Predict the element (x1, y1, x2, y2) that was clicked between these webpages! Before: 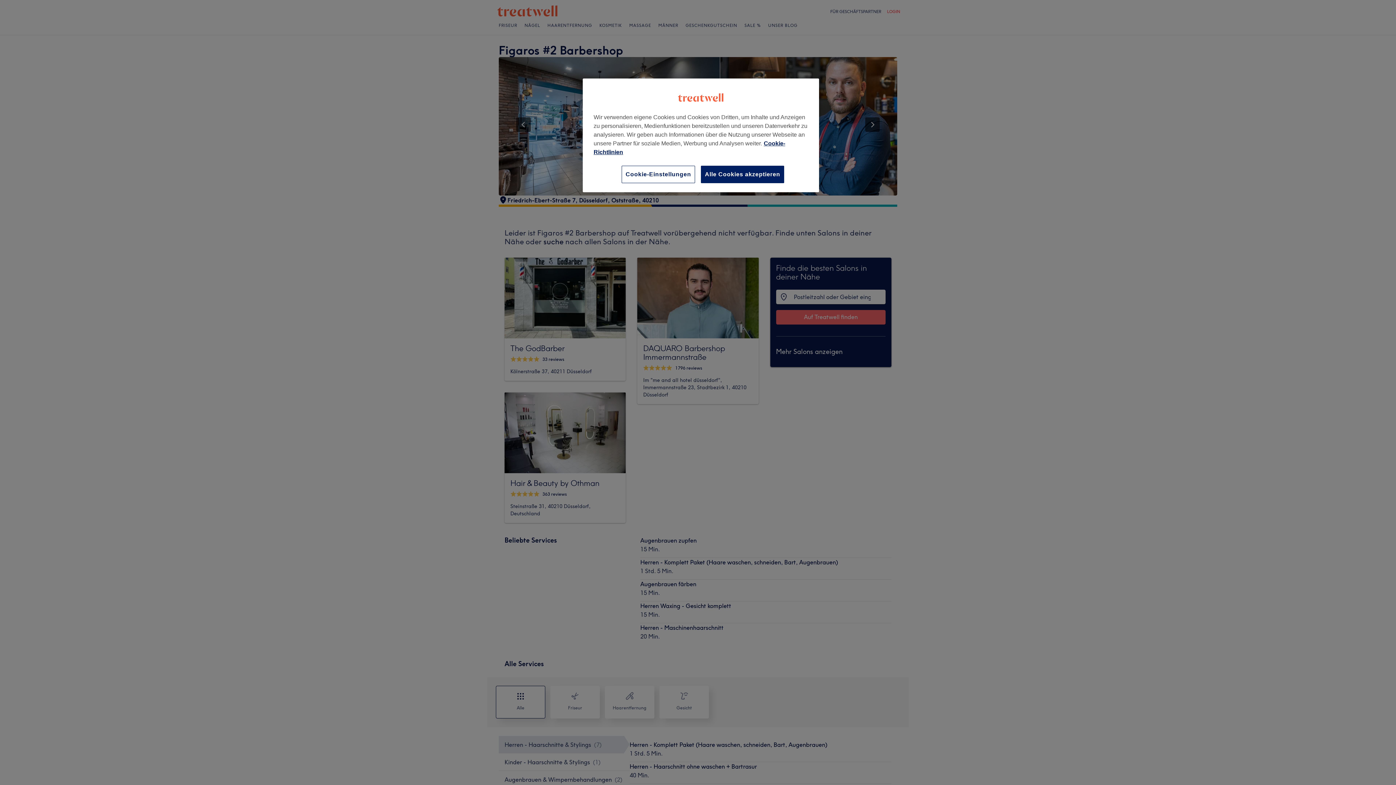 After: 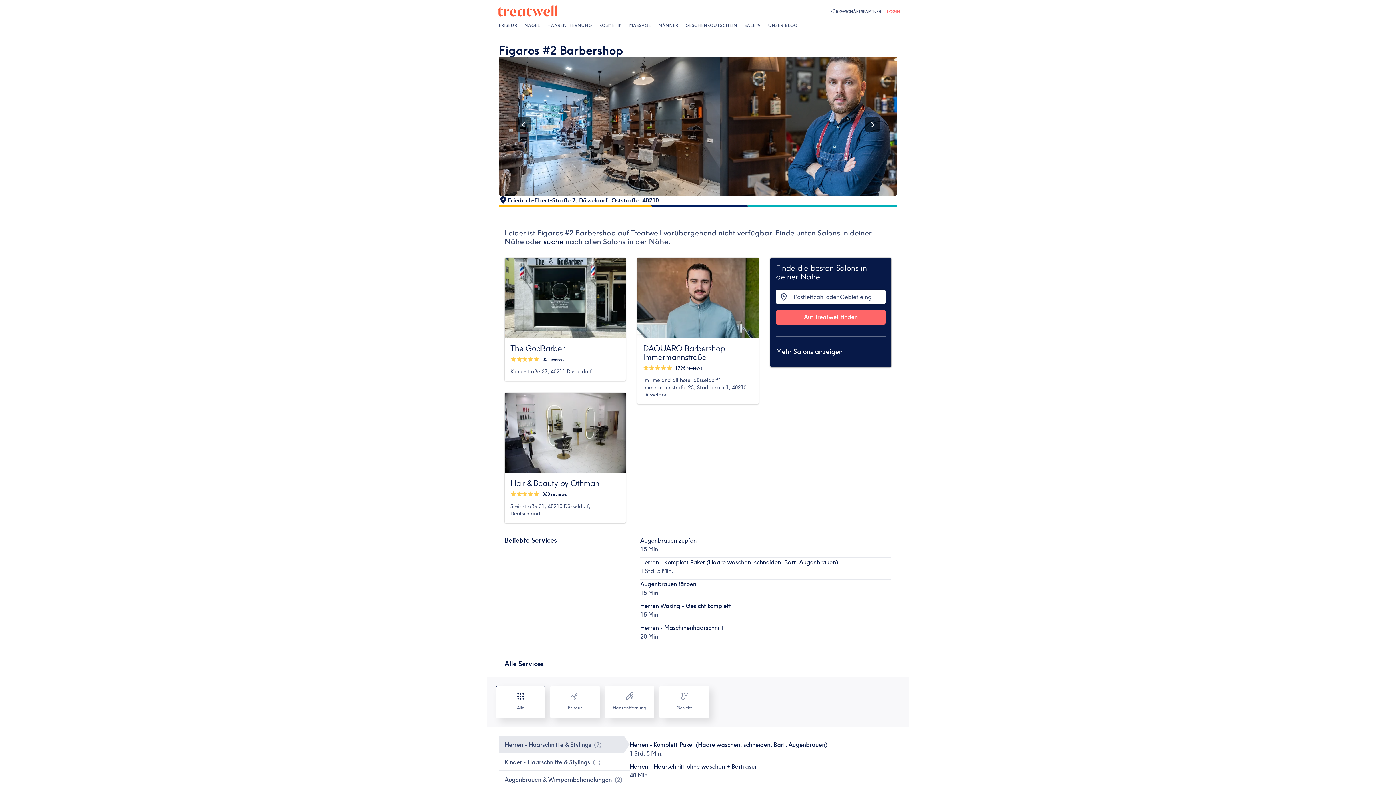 Action: label: Alle Cookies akzeptieren bbox: (701, 165, 784, 183)